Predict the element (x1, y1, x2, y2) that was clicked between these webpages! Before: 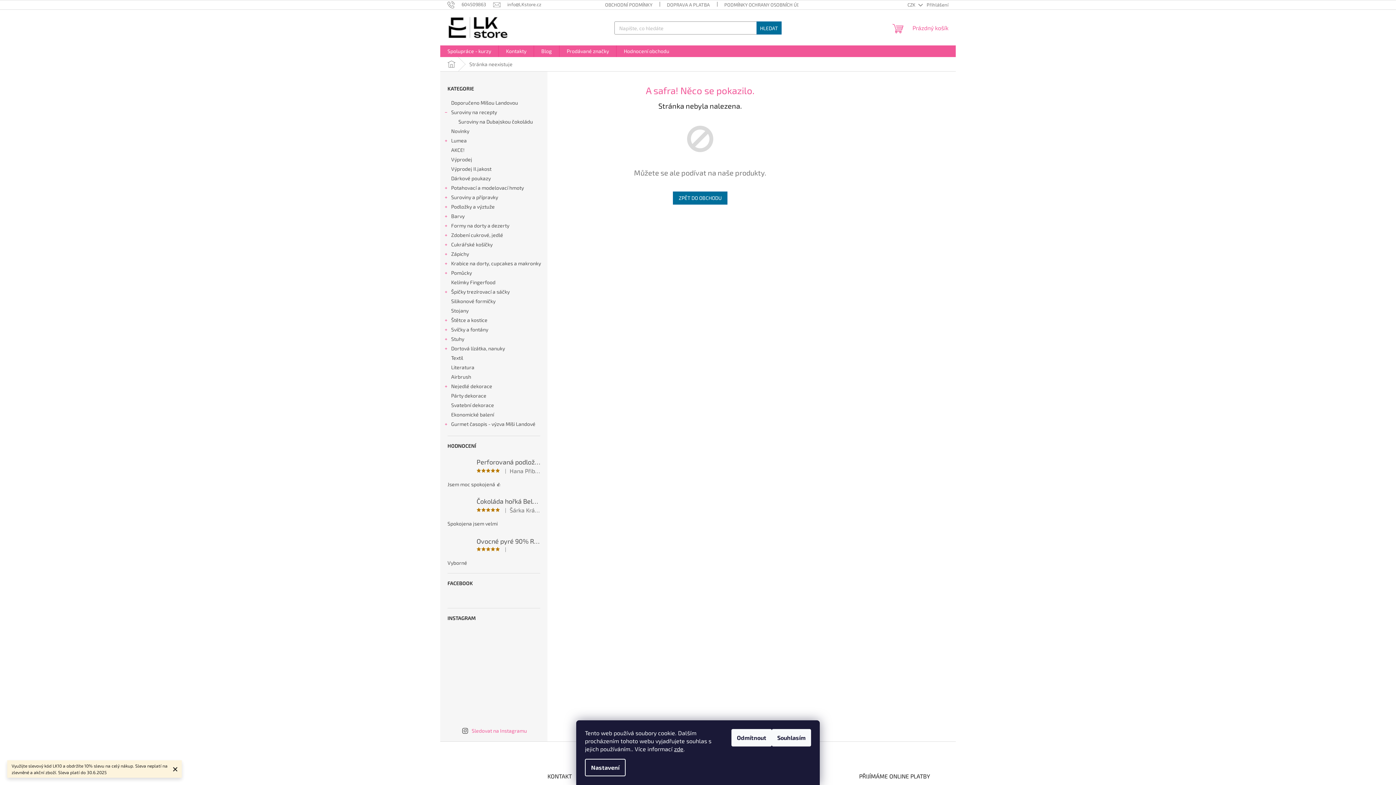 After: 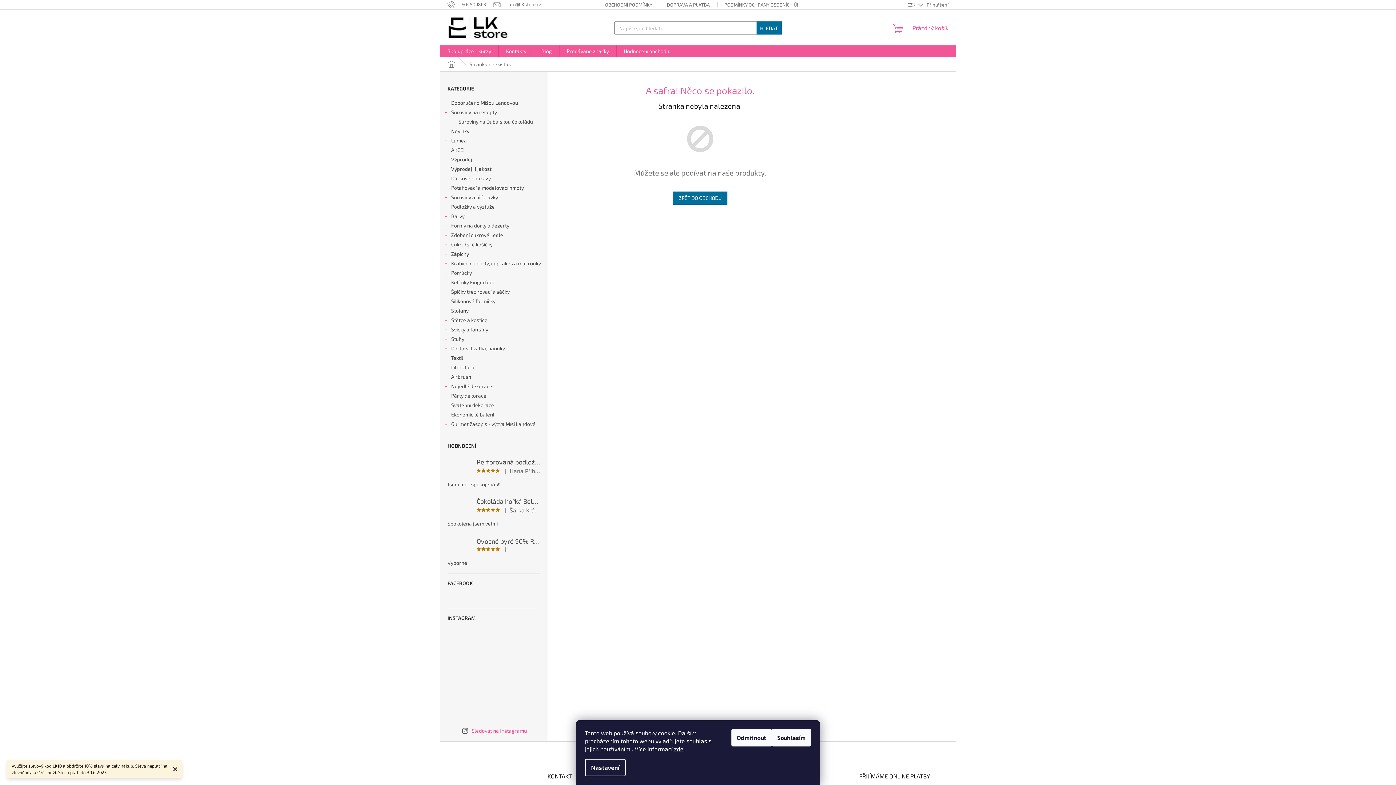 Action: bbox: (478, 628, 509, 658)